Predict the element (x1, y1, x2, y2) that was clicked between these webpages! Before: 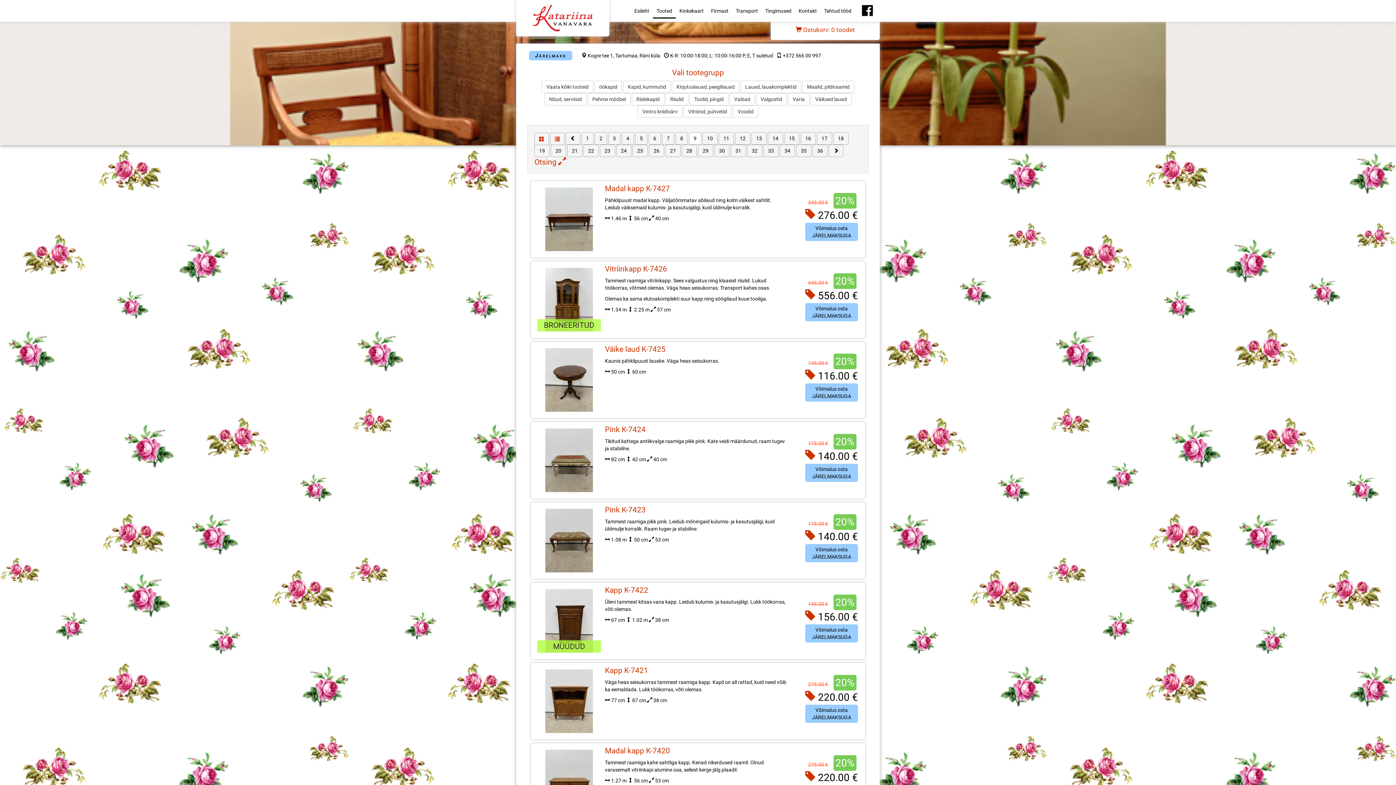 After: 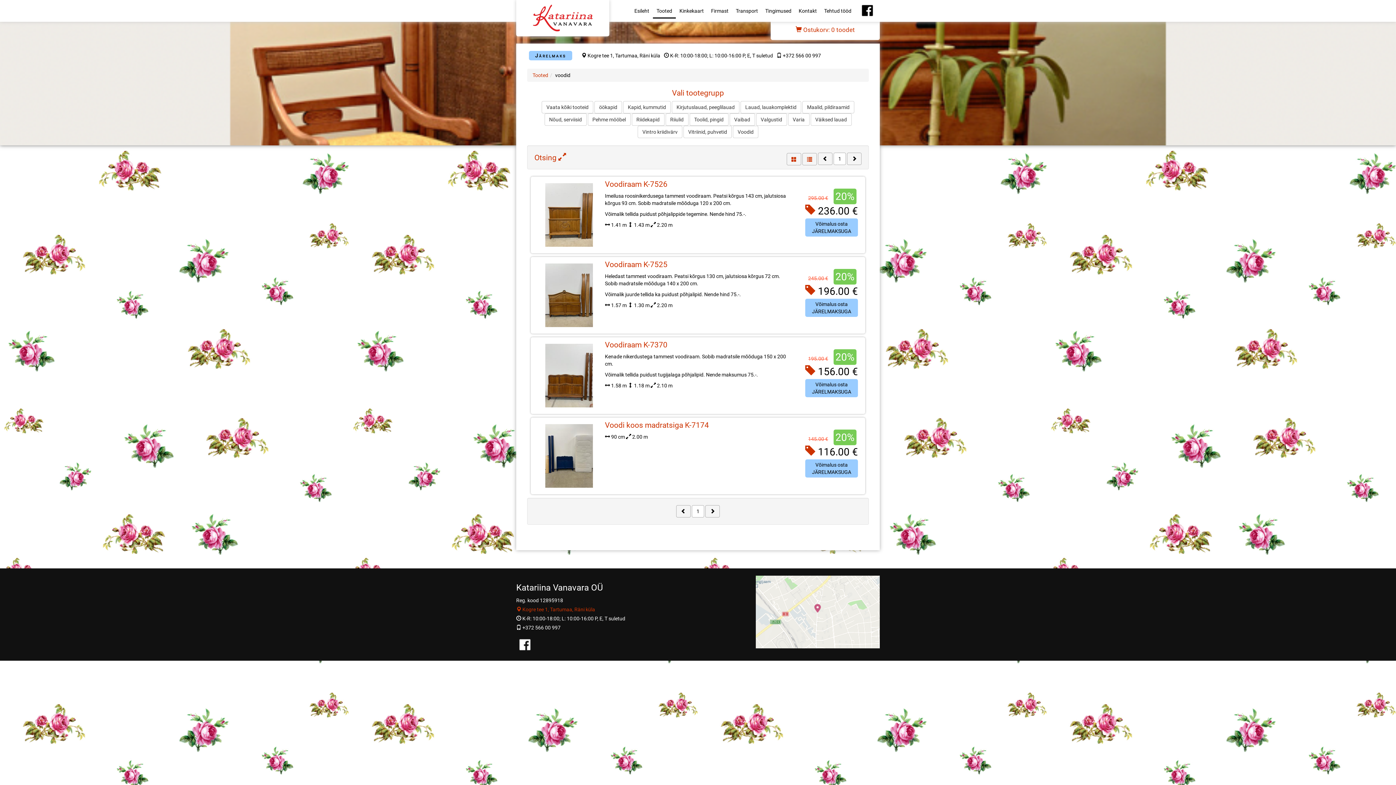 Action: bbox: (733, 105, 758, 117) label: Voodid